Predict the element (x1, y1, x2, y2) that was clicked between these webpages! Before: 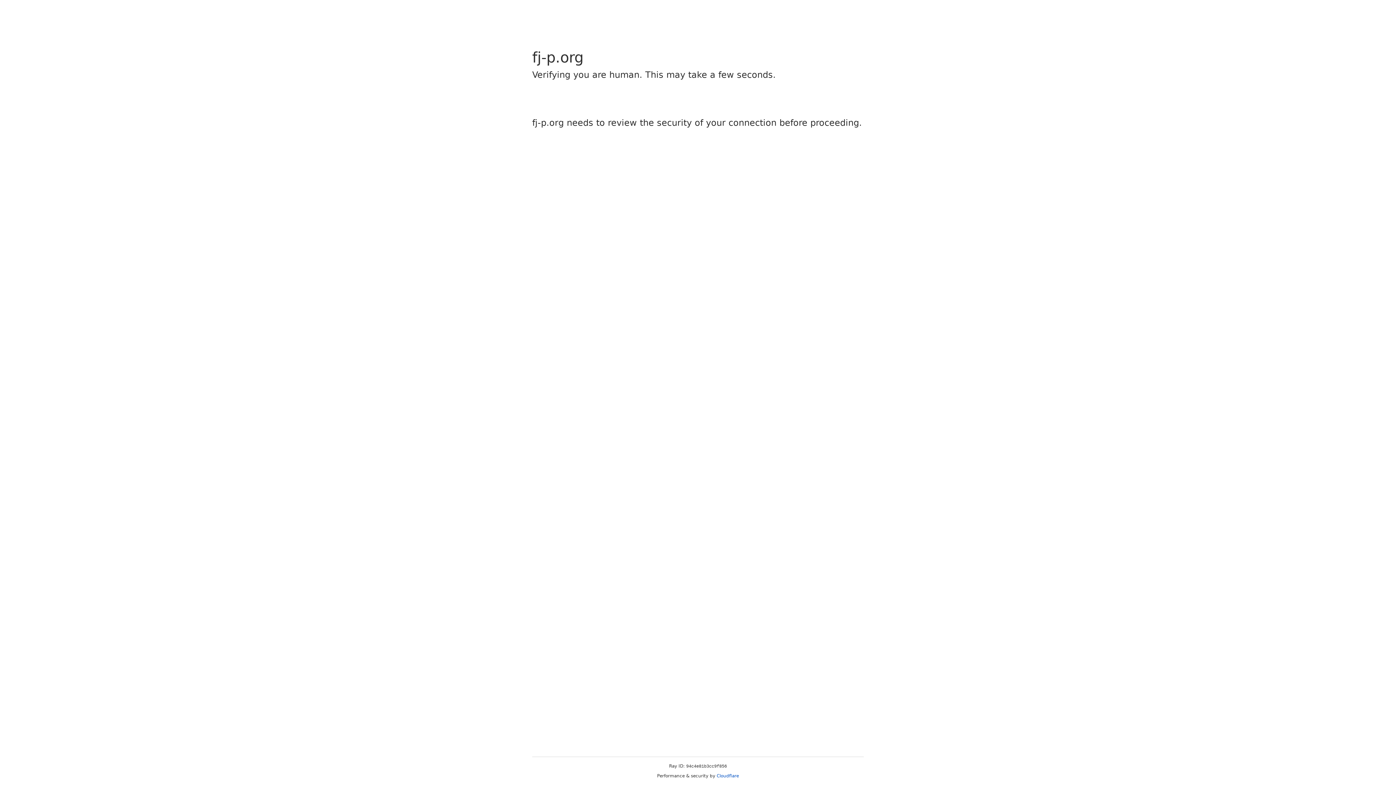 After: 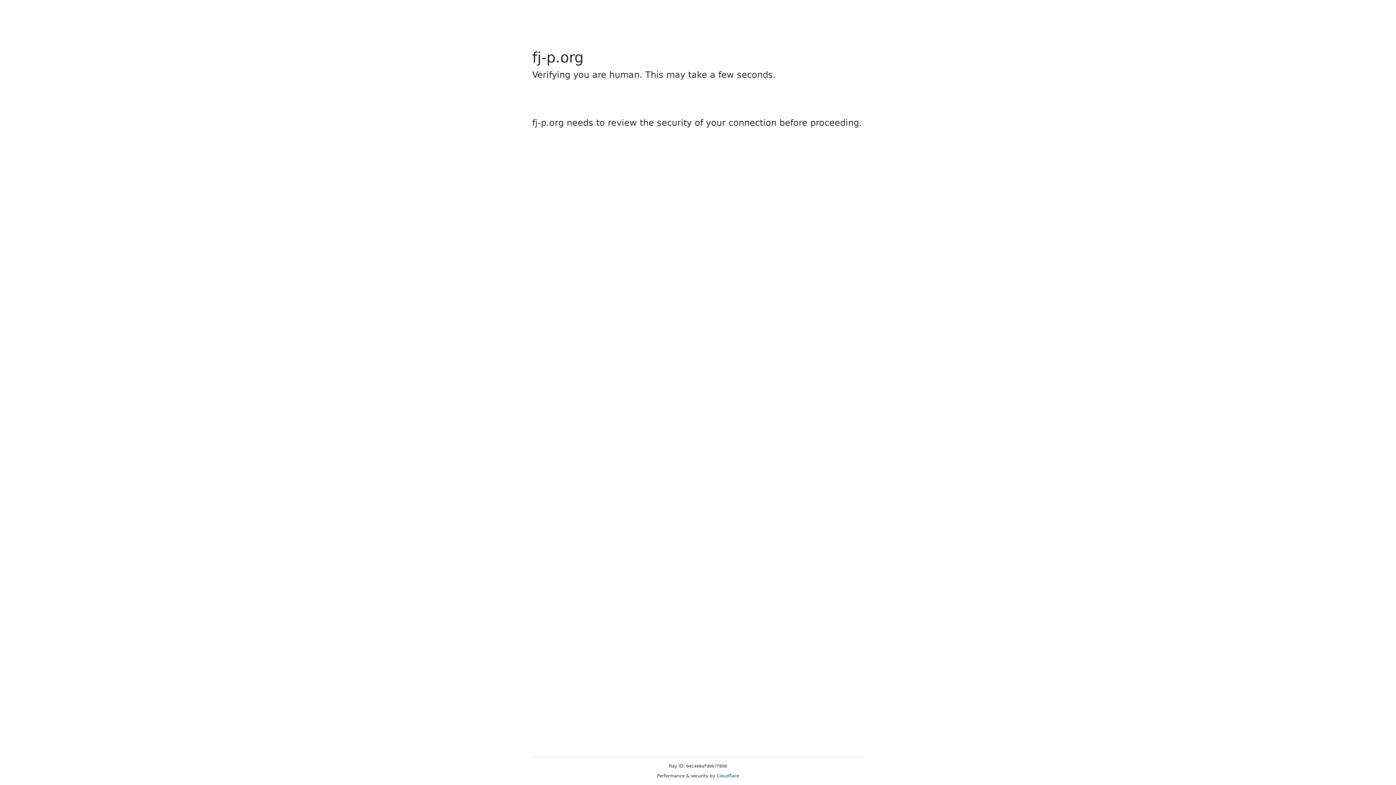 Action: bbox: (716, 773, 739, 778) label: Cloudflare